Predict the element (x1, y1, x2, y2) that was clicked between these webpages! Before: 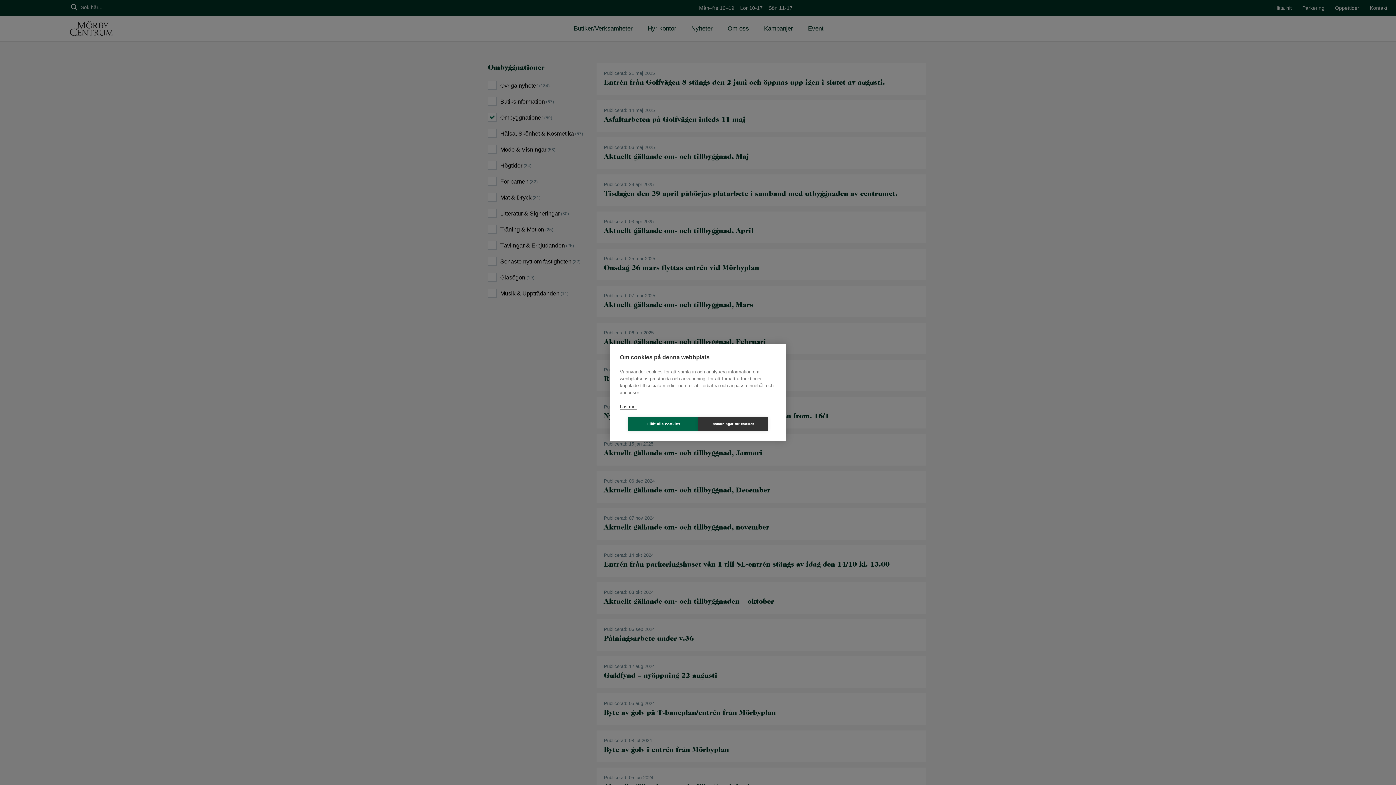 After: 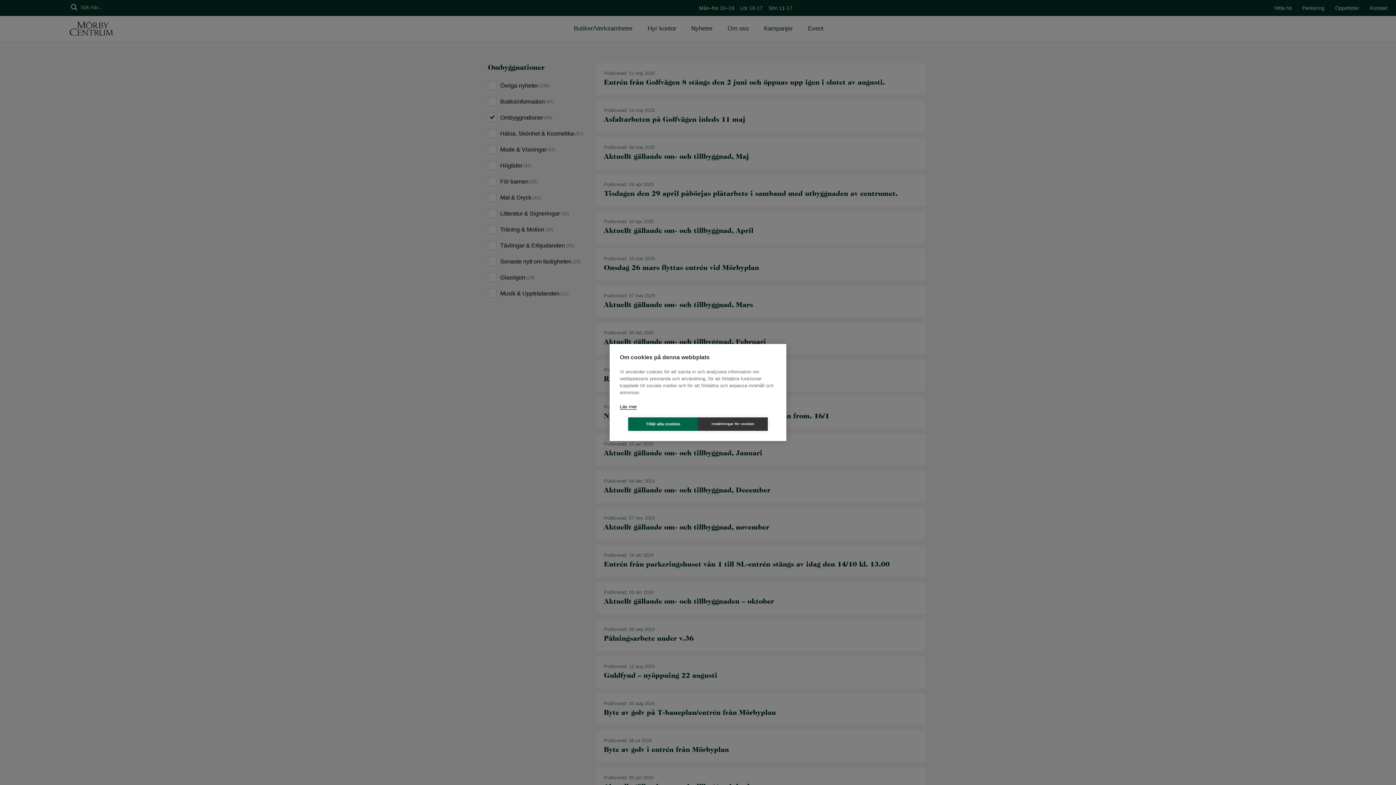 Action: label: Läs mer bbox: (620, 404, 637, 410)